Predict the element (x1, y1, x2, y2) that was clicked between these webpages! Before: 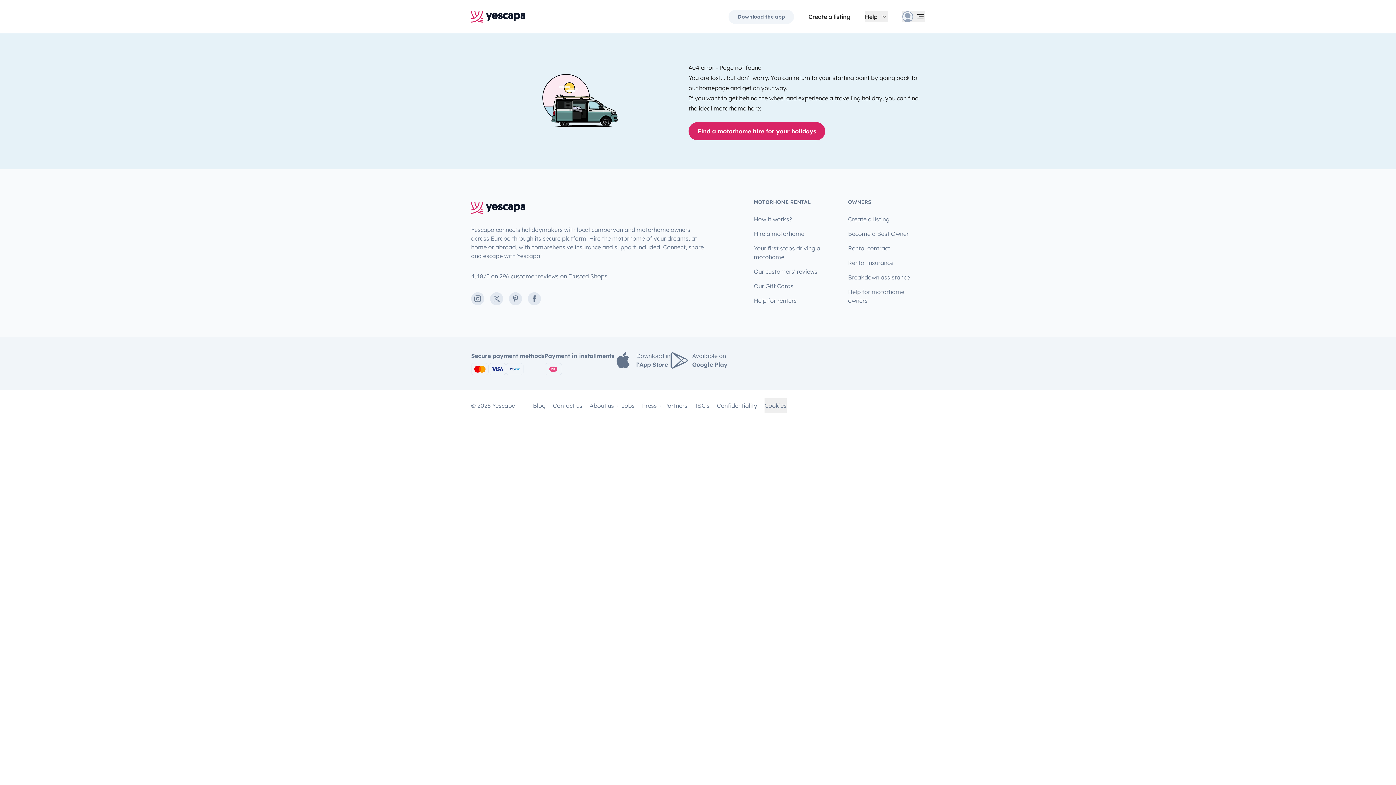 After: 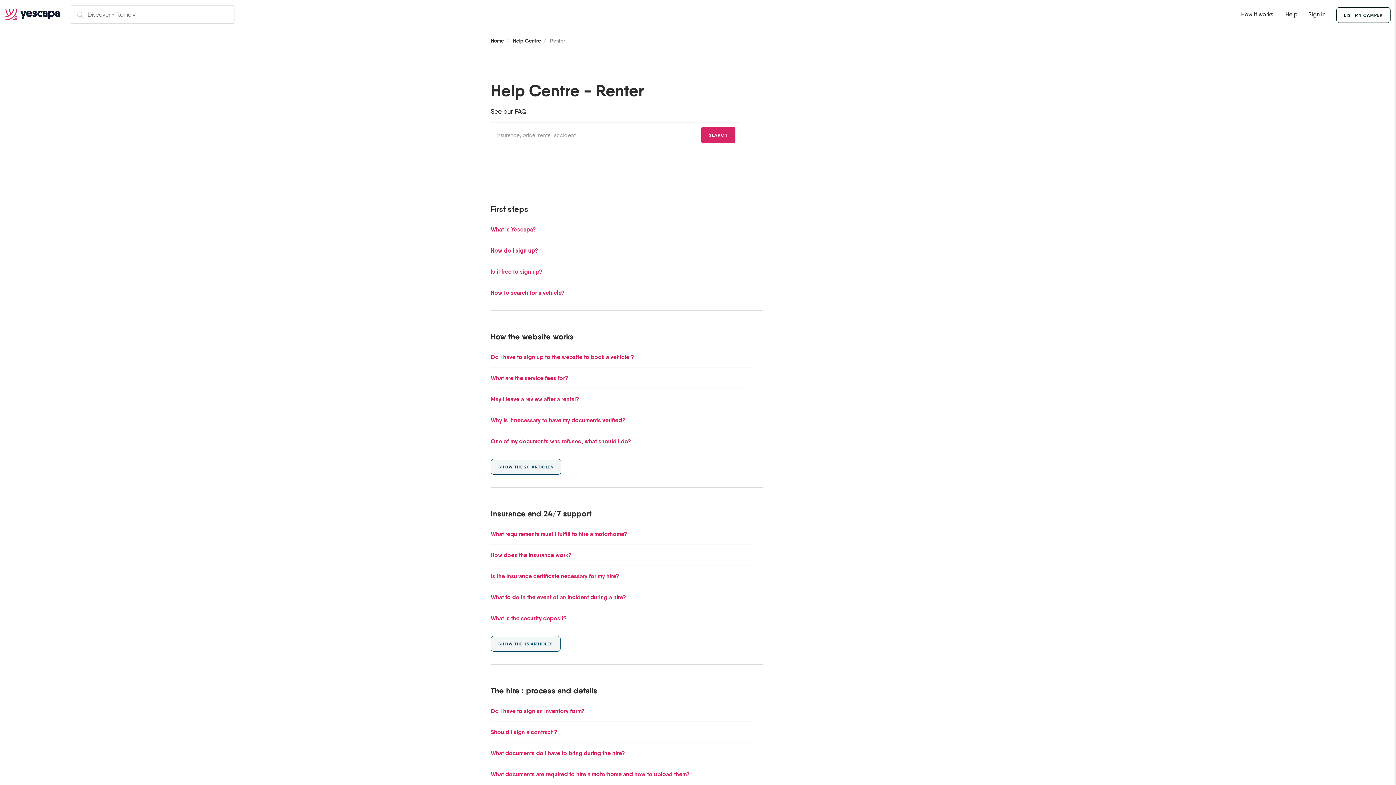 Action: label: Help for renters bbox: (754, 293, 796, 308)